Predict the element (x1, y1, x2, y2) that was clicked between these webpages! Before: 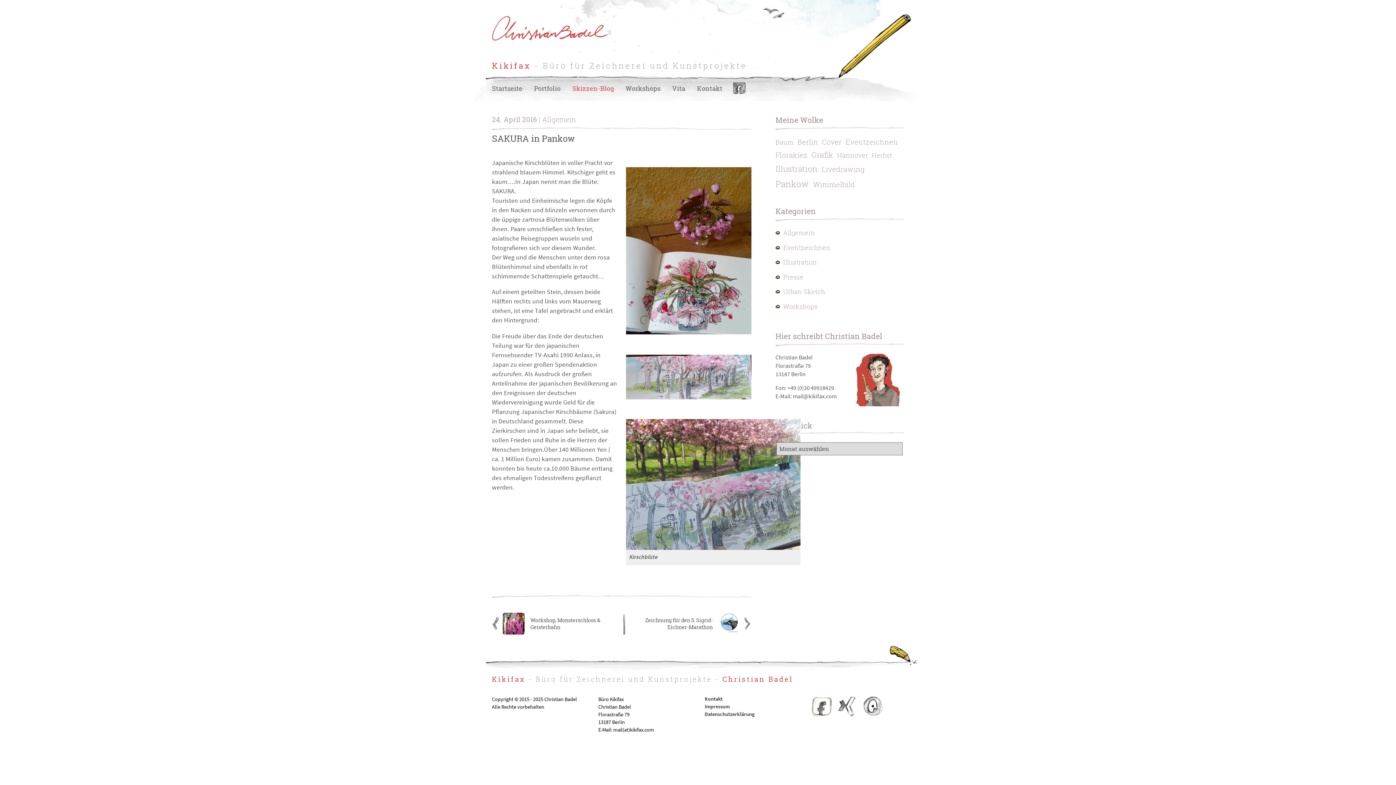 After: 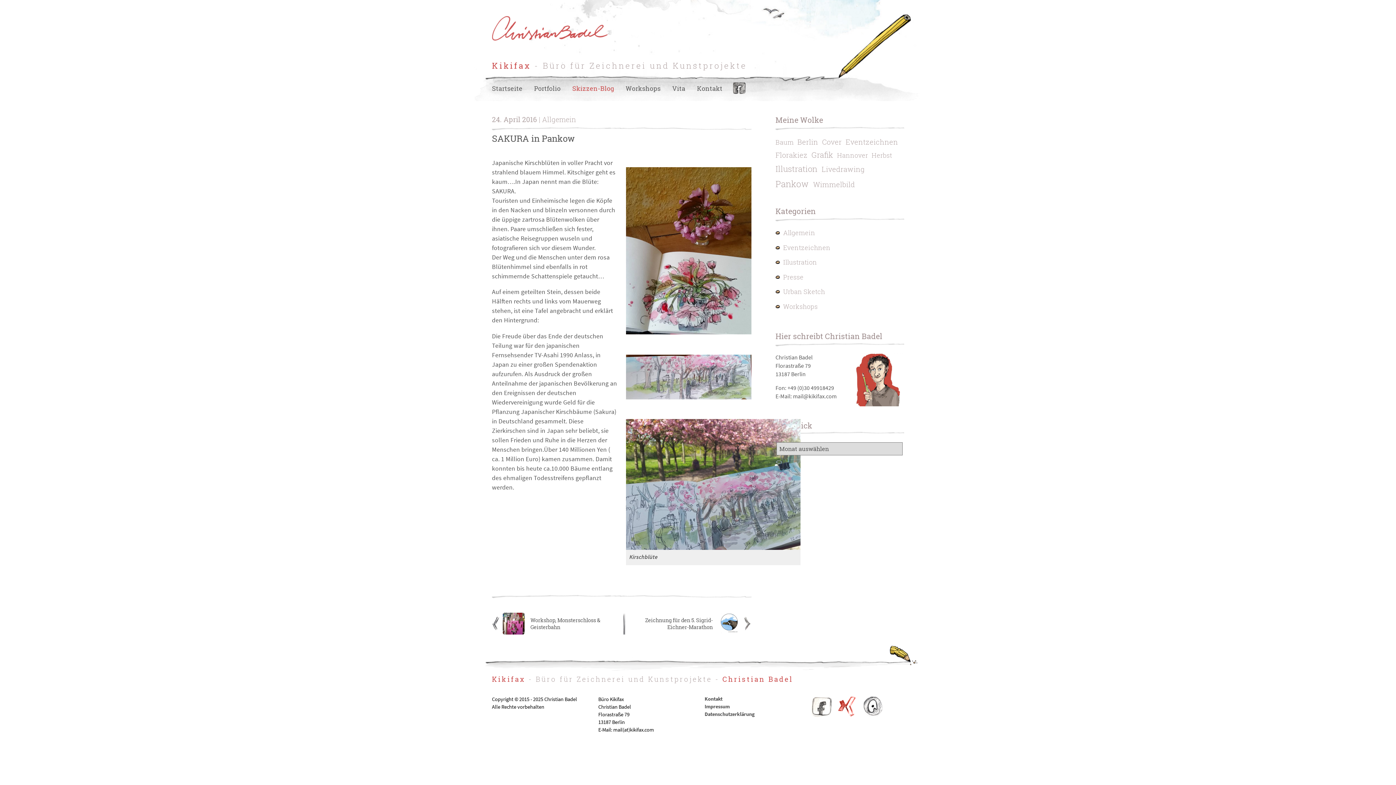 Action: label: Christian Badel – Xing-Profil bbox: (836, 695, 858, 717)